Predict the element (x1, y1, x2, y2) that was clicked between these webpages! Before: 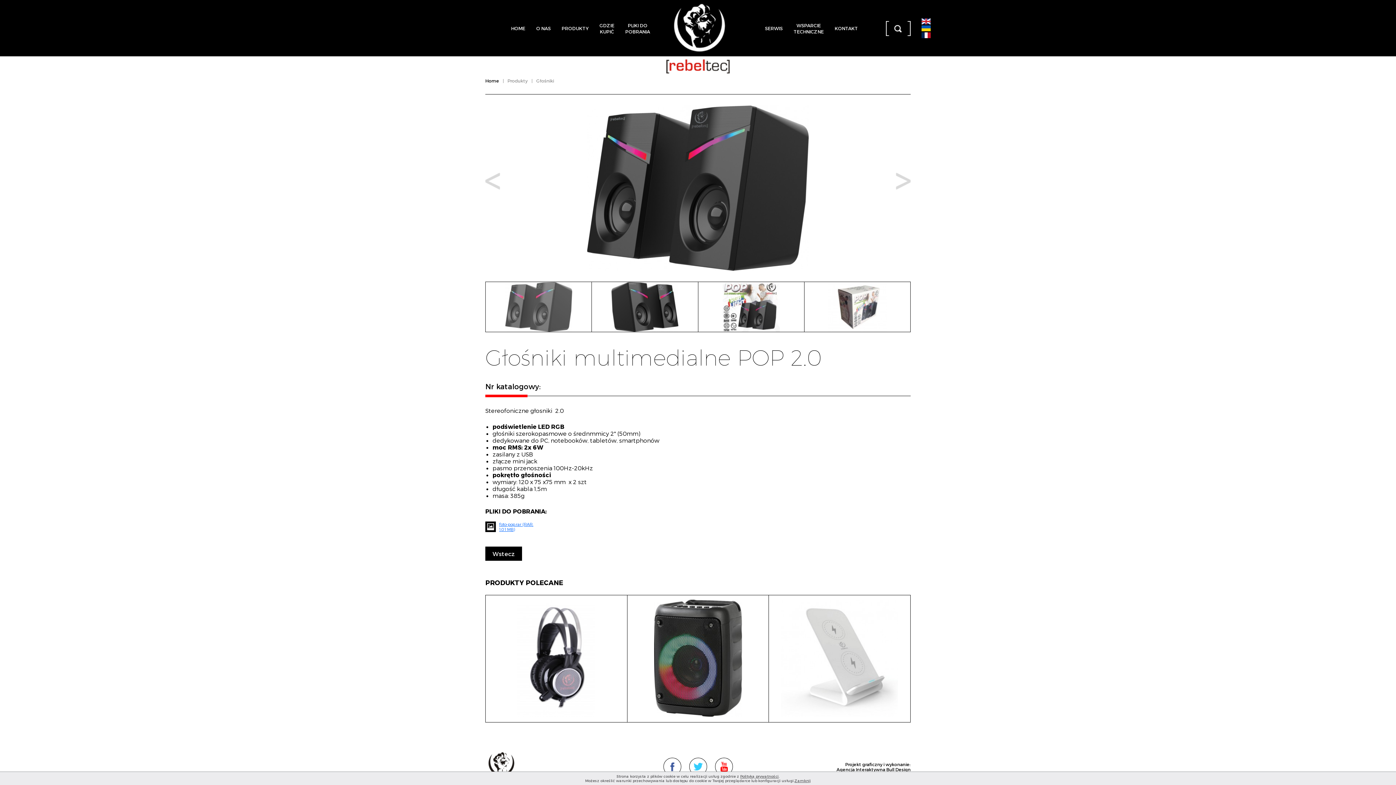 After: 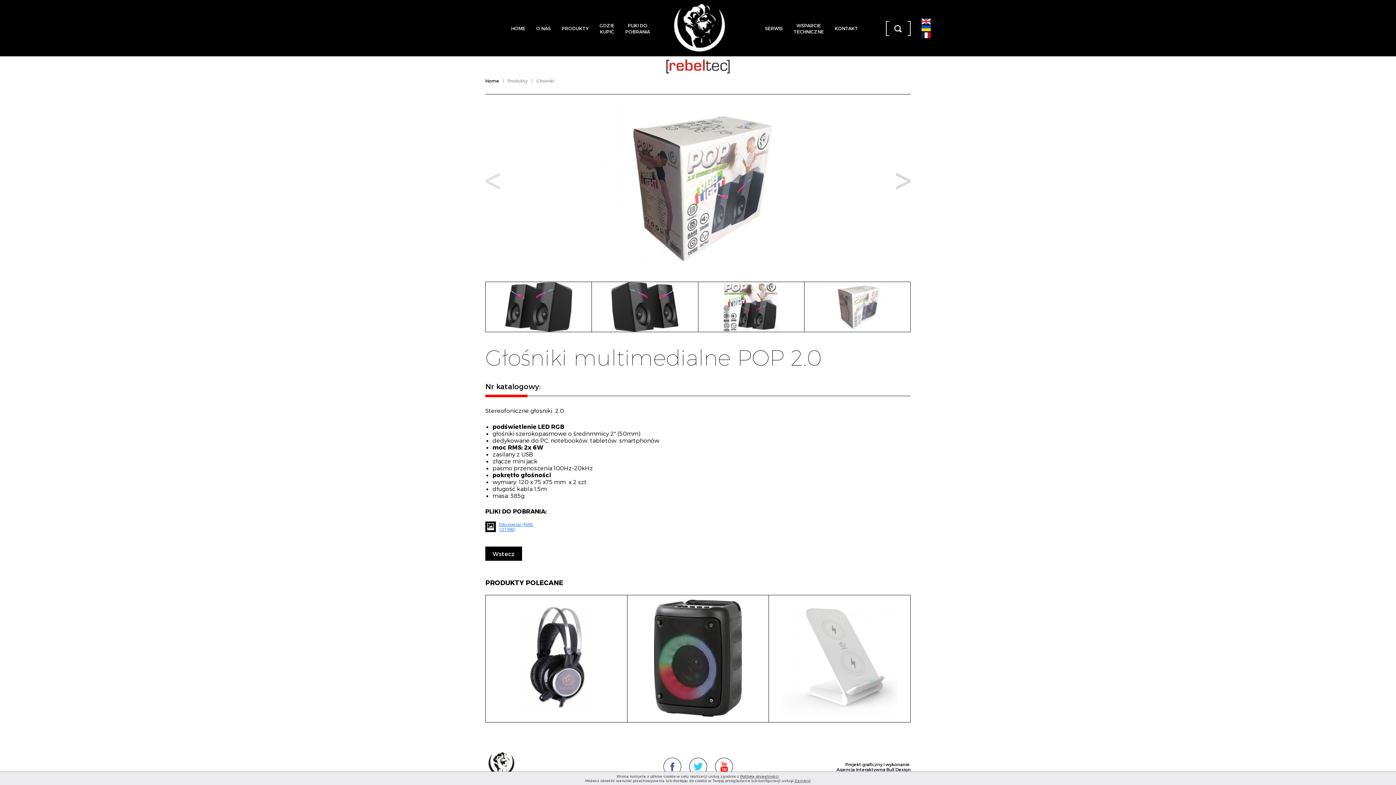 Action: bbox: (485, 172, 500, 189) label: Prev